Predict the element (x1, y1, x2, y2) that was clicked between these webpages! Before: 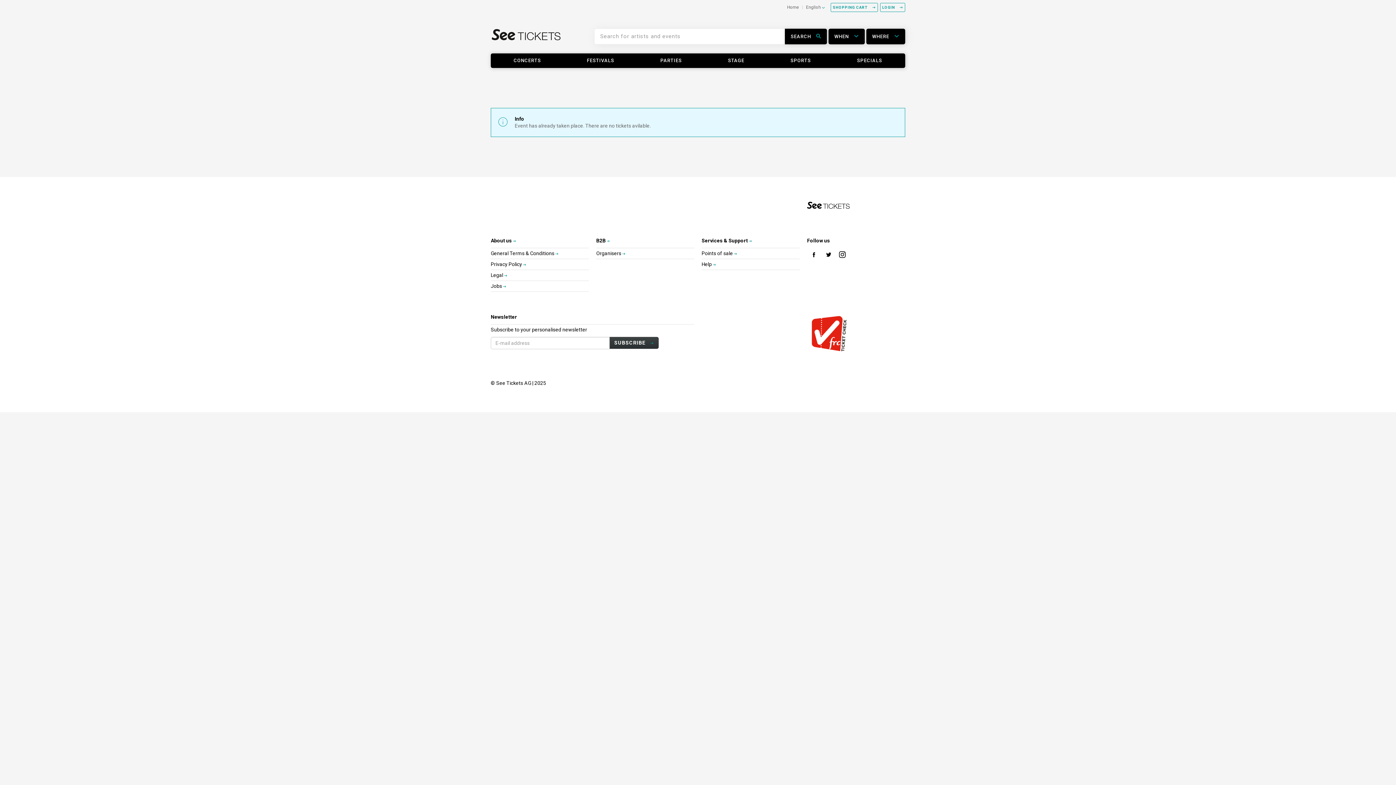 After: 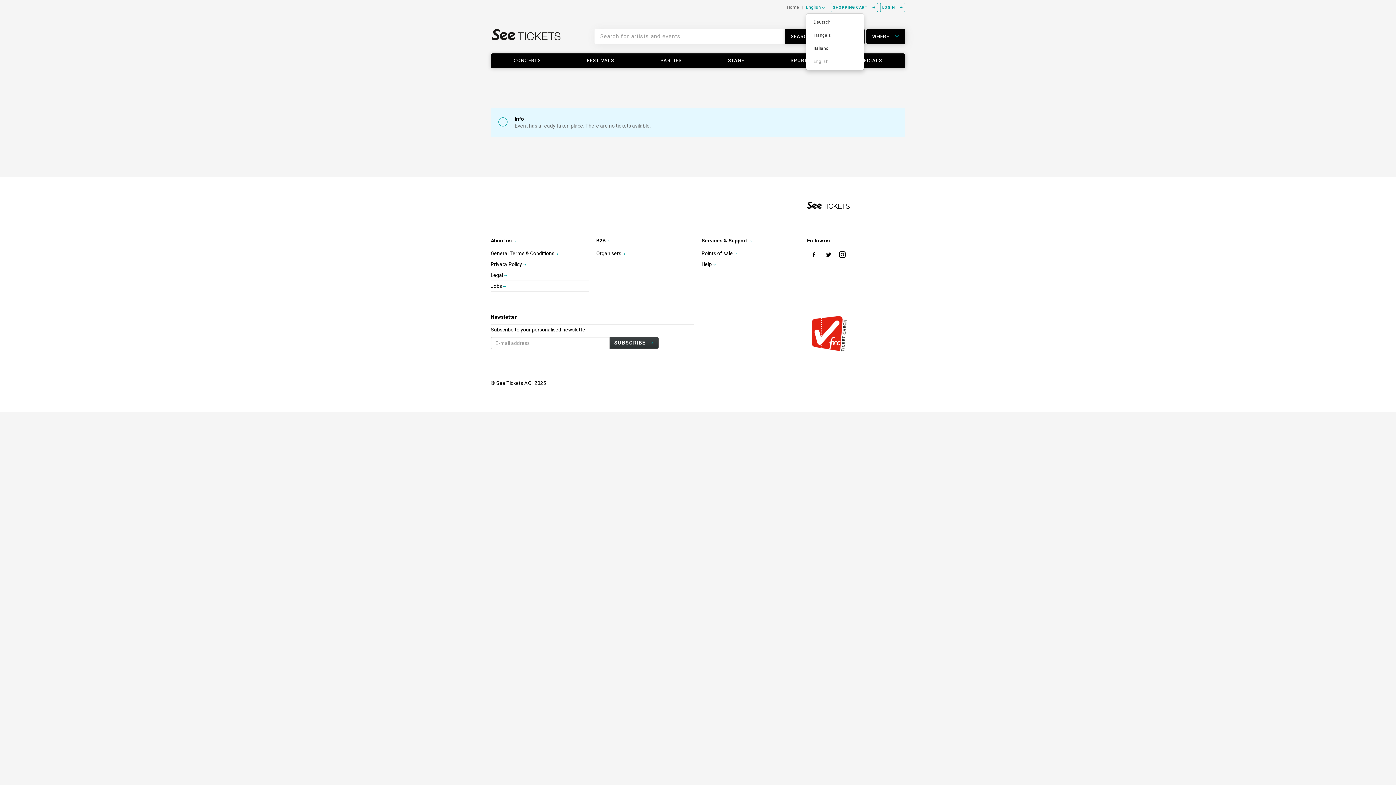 Action: bbox: (806, 4, 825, 9) label: English 